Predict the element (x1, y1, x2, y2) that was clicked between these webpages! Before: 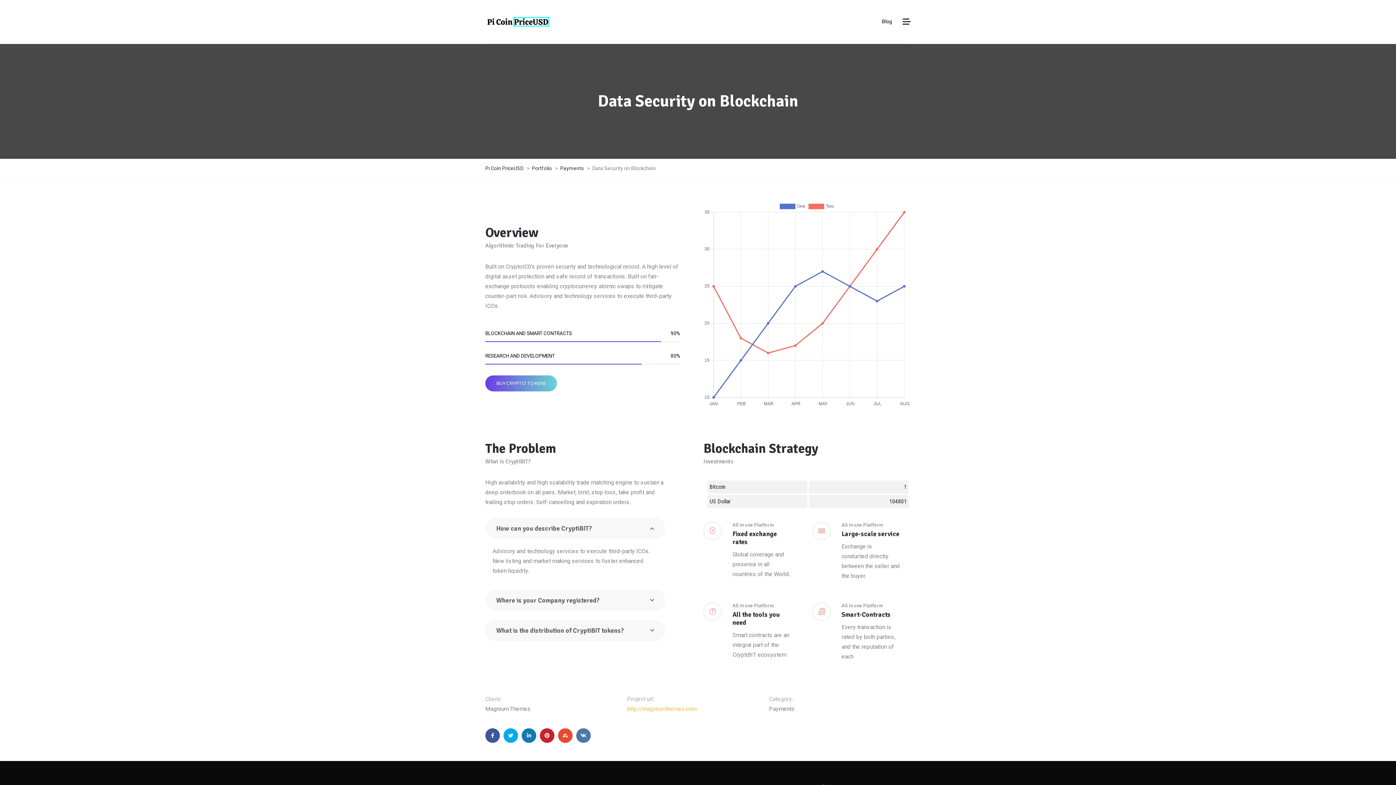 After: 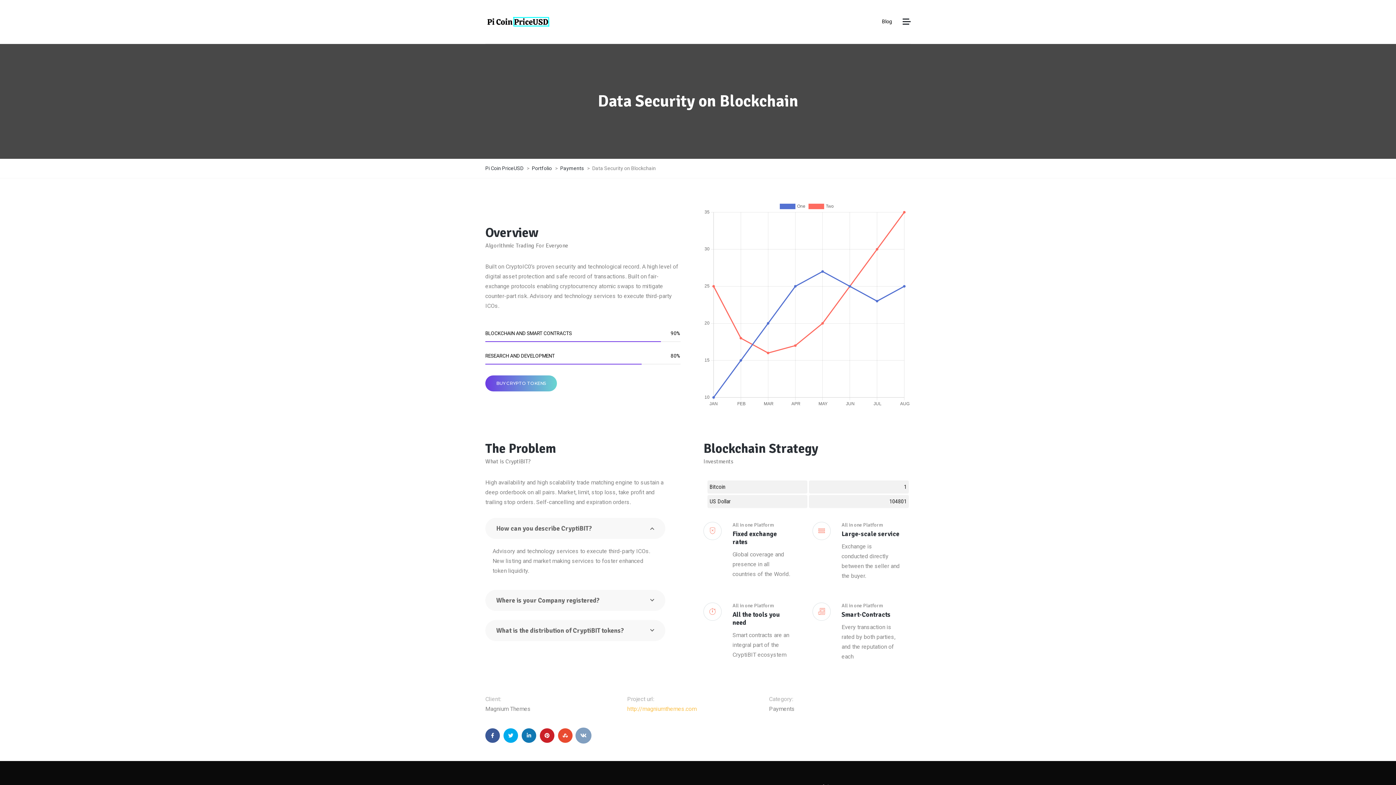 Action: bbox: (576, 728, 590, 743)